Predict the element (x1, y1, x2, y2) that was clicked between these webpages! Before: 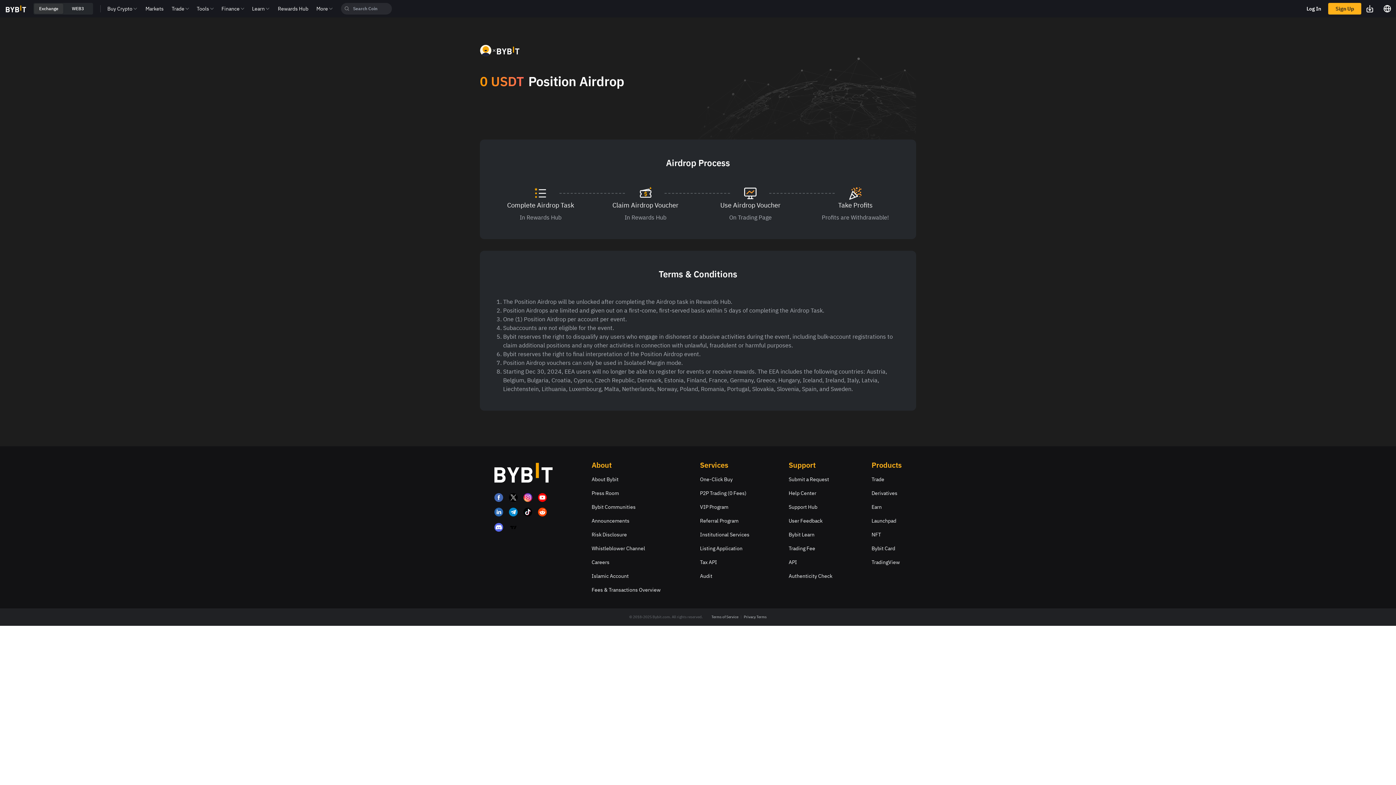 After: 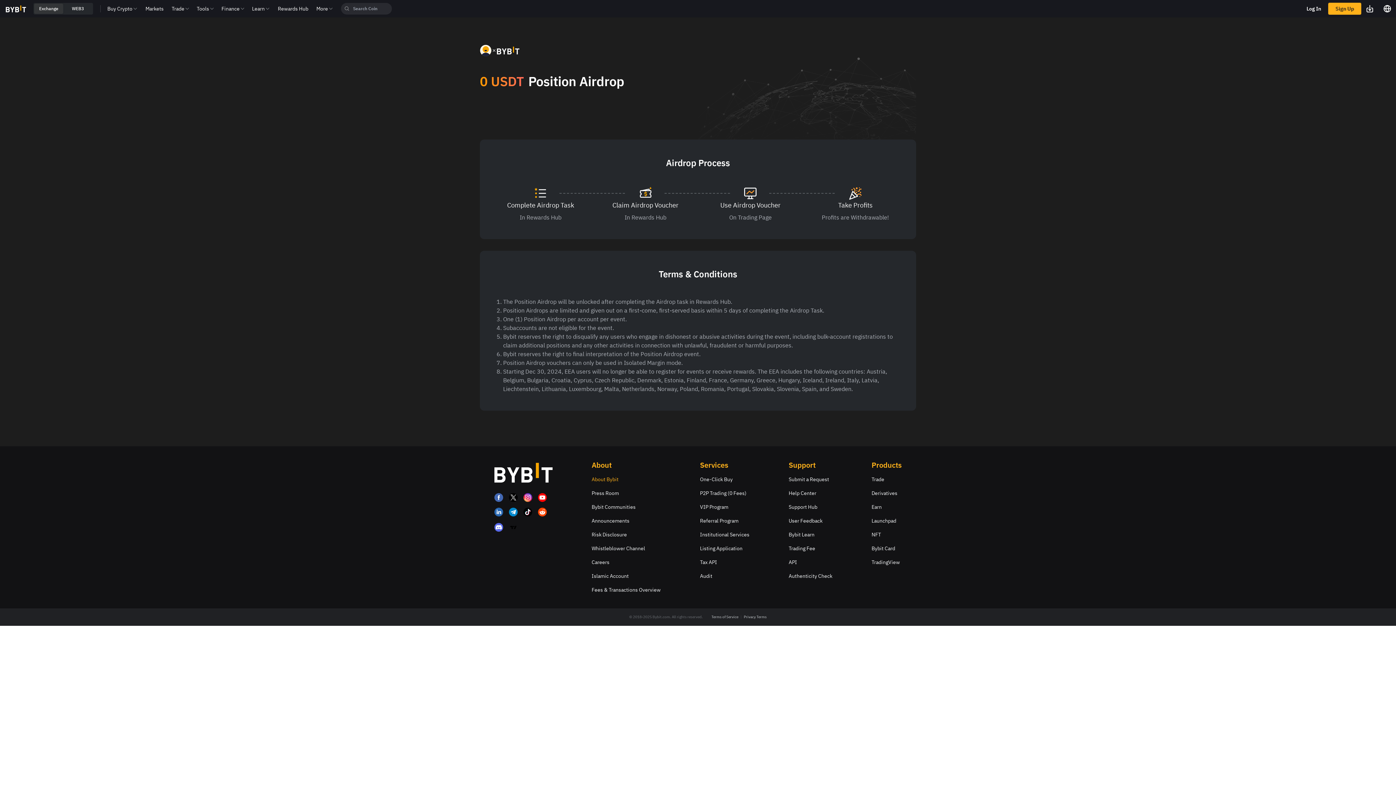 Action: bbox: (591, 475, 660, 483) label: About Bybit